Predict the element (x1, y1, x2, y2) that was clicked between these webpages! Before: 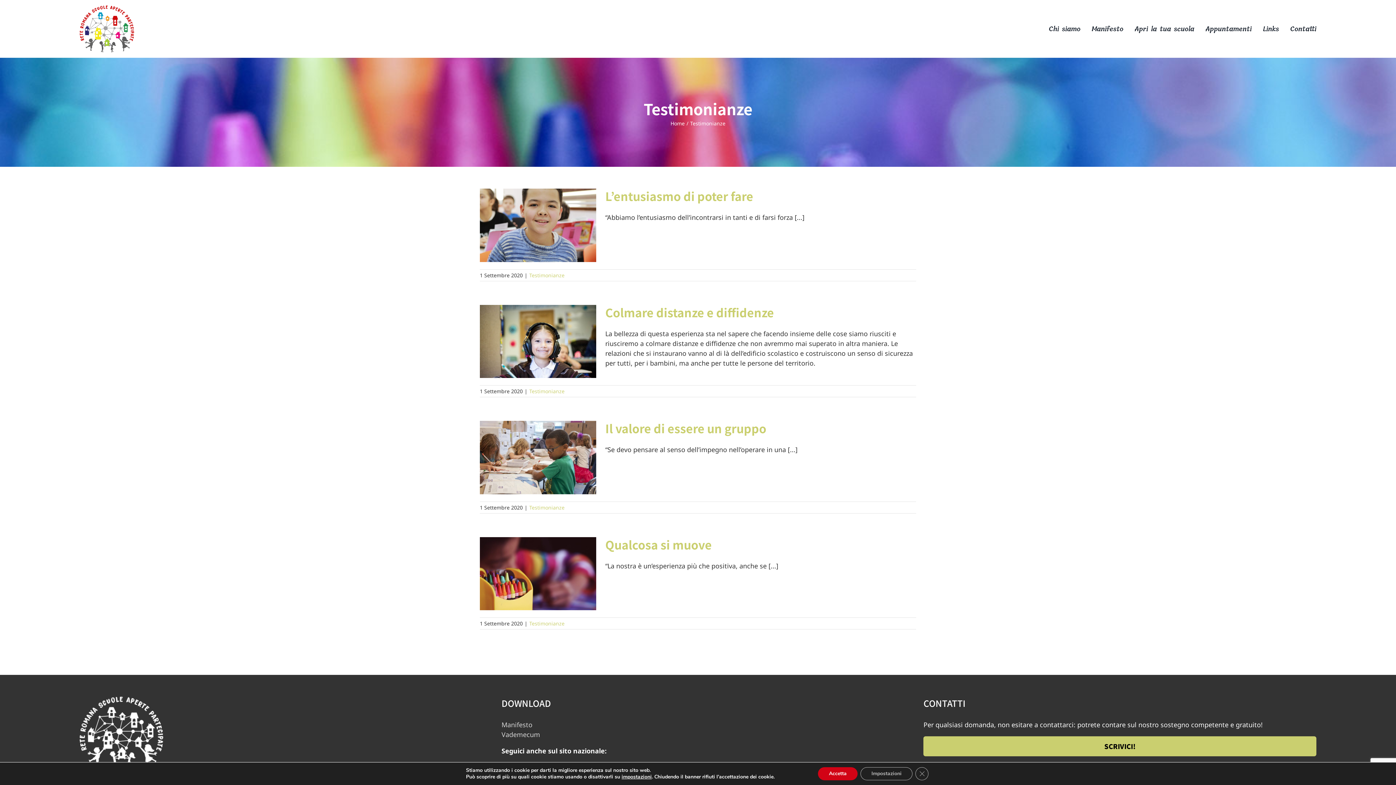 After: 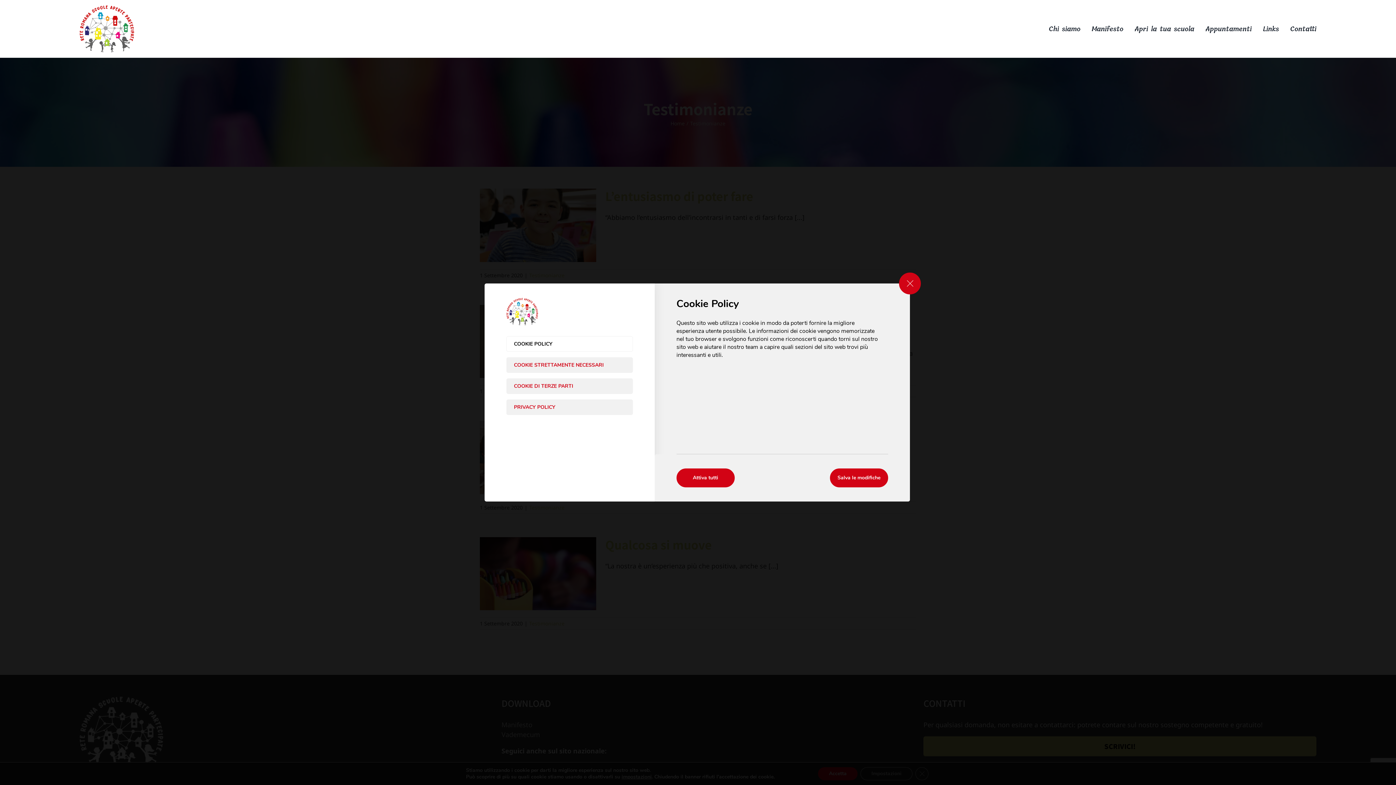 Action: label: Impostazioni bbox: (860, 767, 912, 780)